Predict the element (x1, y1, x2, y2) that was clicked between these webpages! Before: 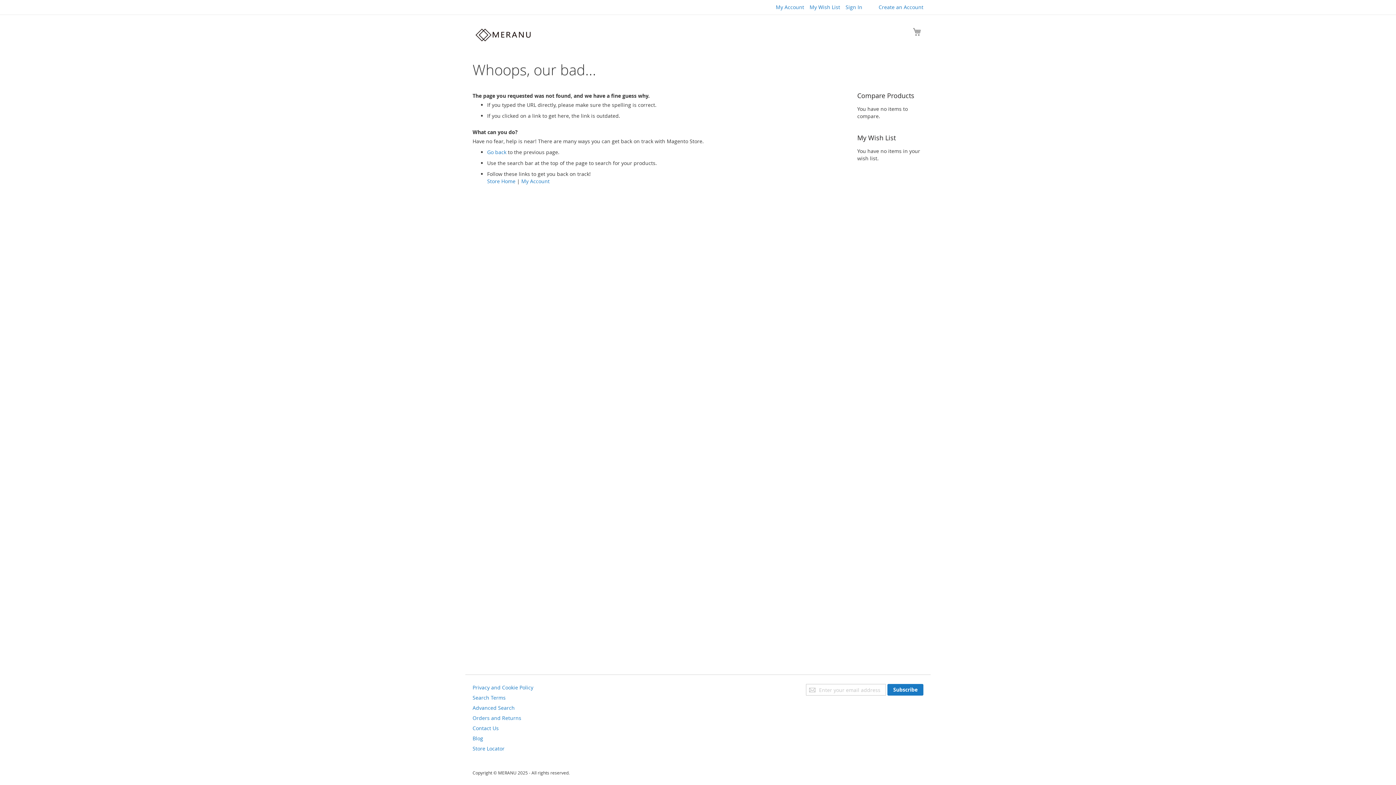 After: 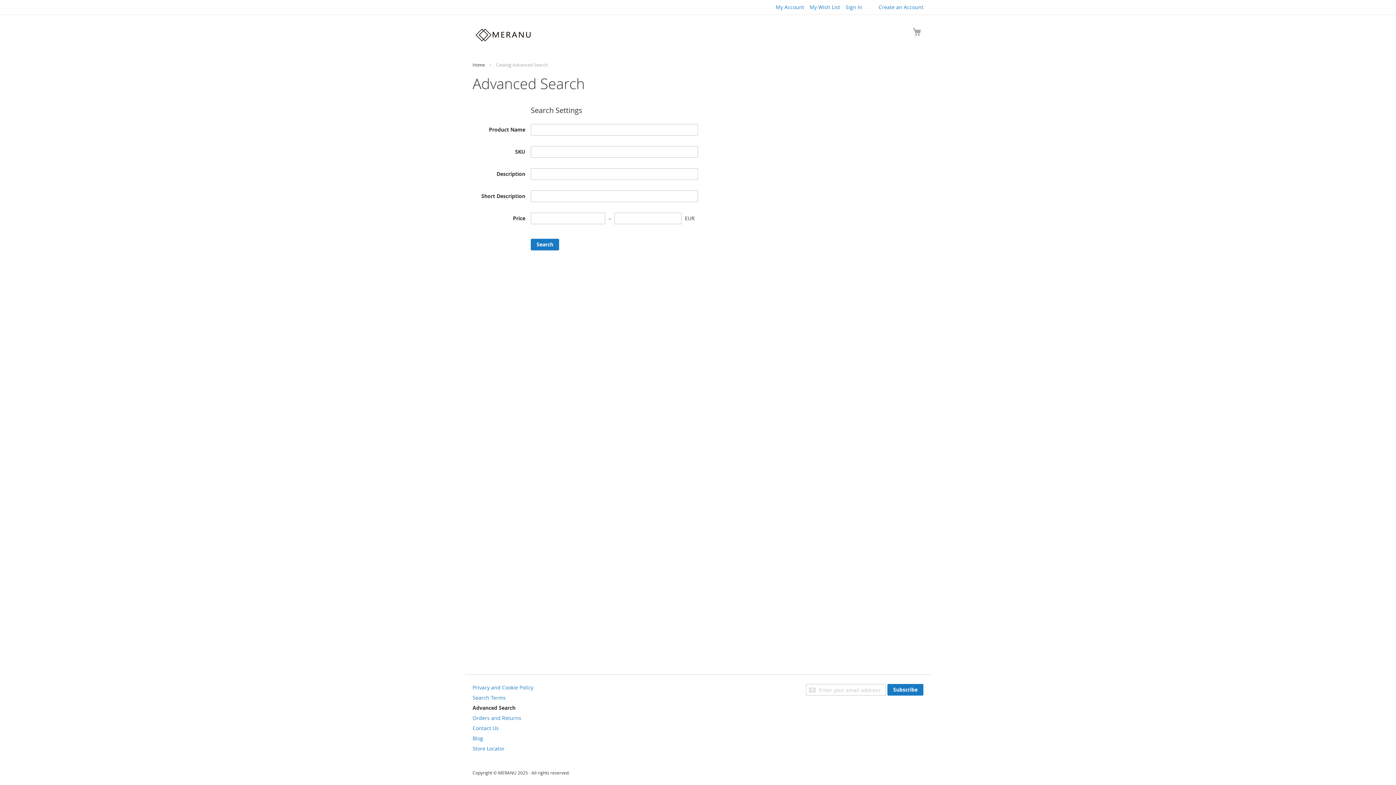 Action: label: Advanced Search bbox: (472, 704, 514, 711)